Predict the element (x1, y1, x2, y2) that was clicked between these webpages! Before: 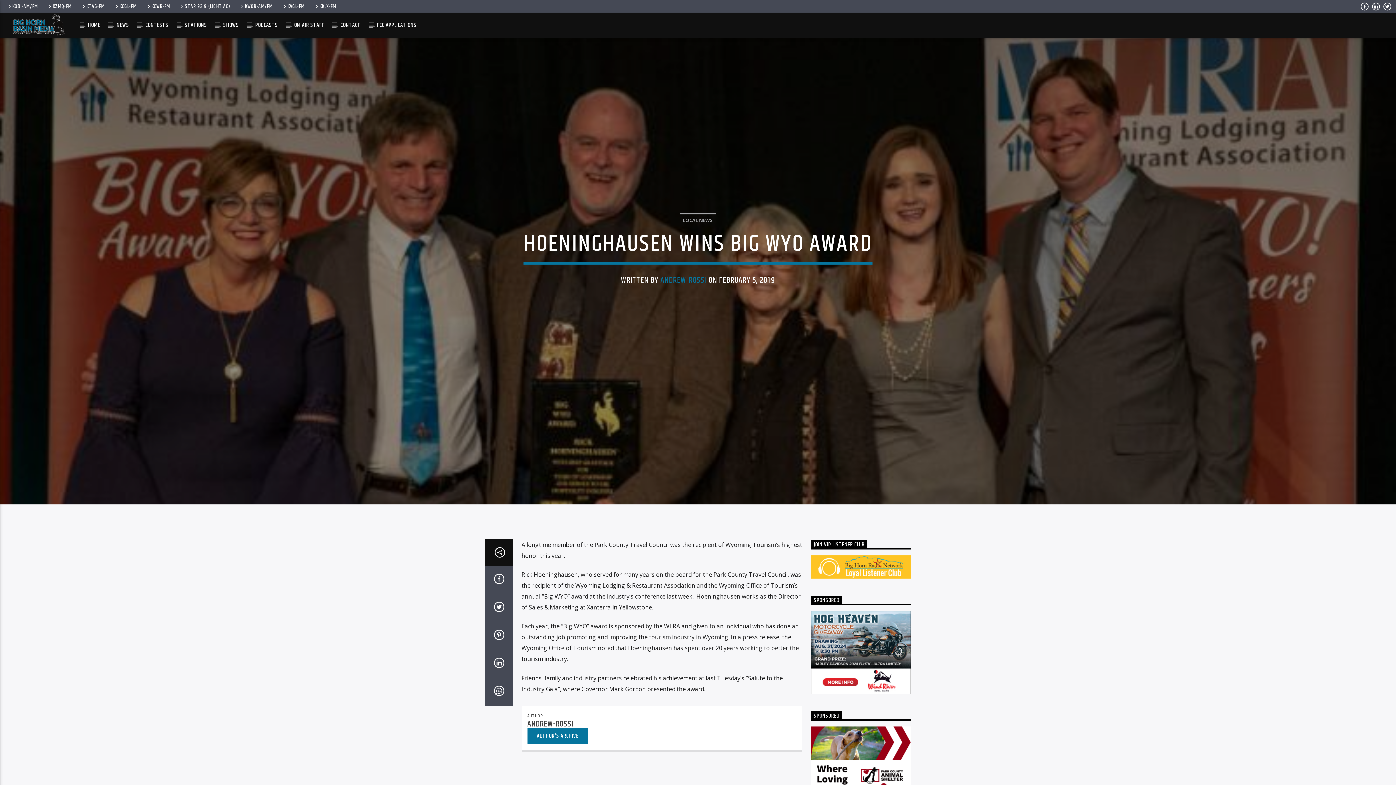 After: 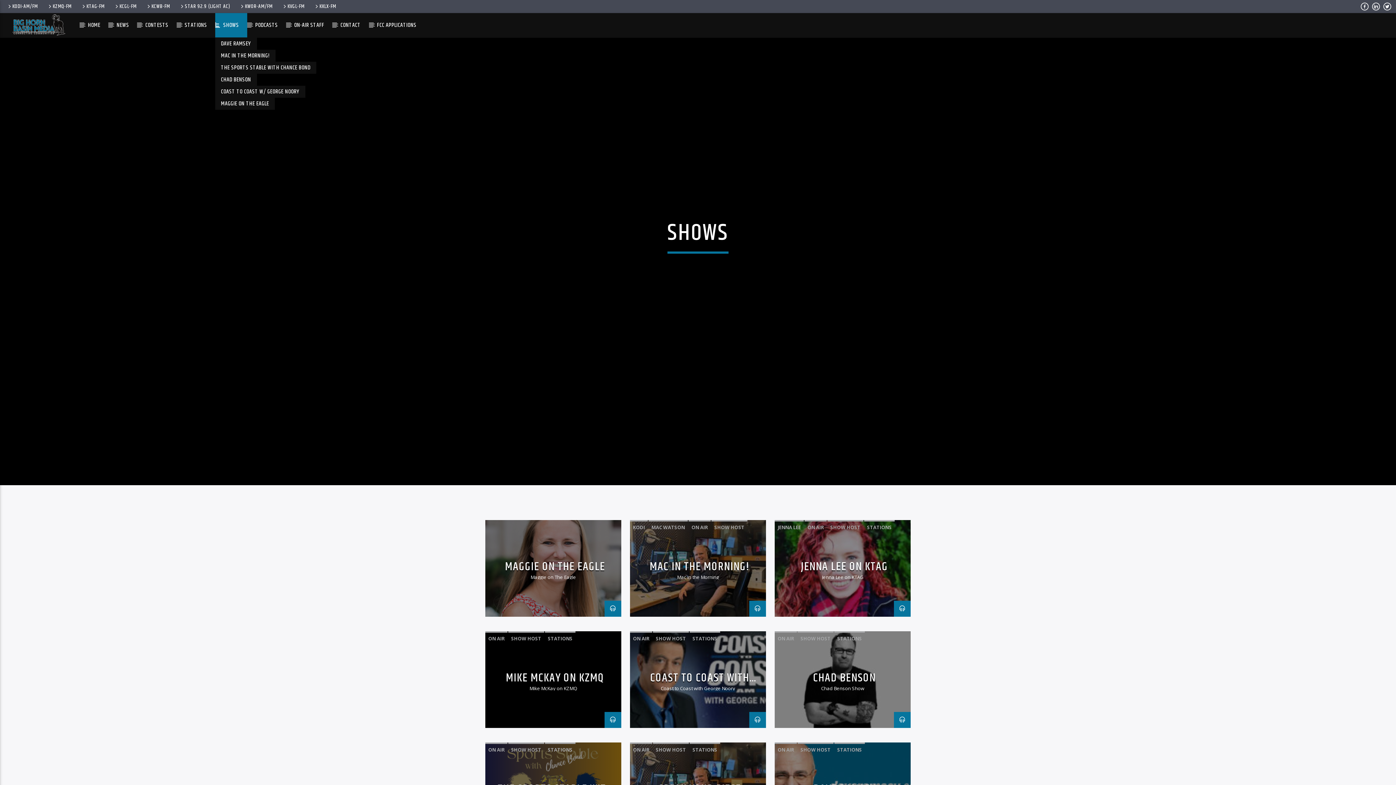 Action: bbox: (215, 13, 247, 37) label: SHOWS